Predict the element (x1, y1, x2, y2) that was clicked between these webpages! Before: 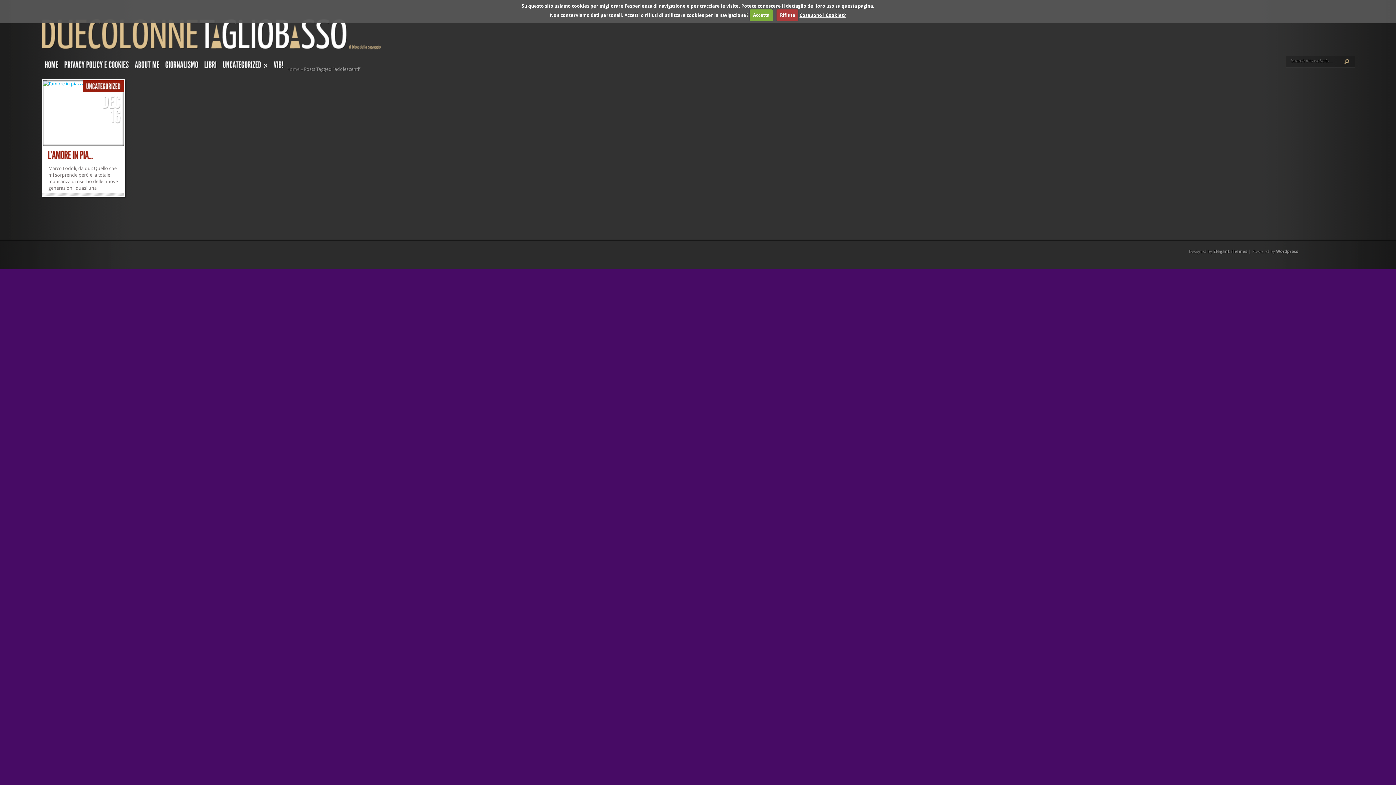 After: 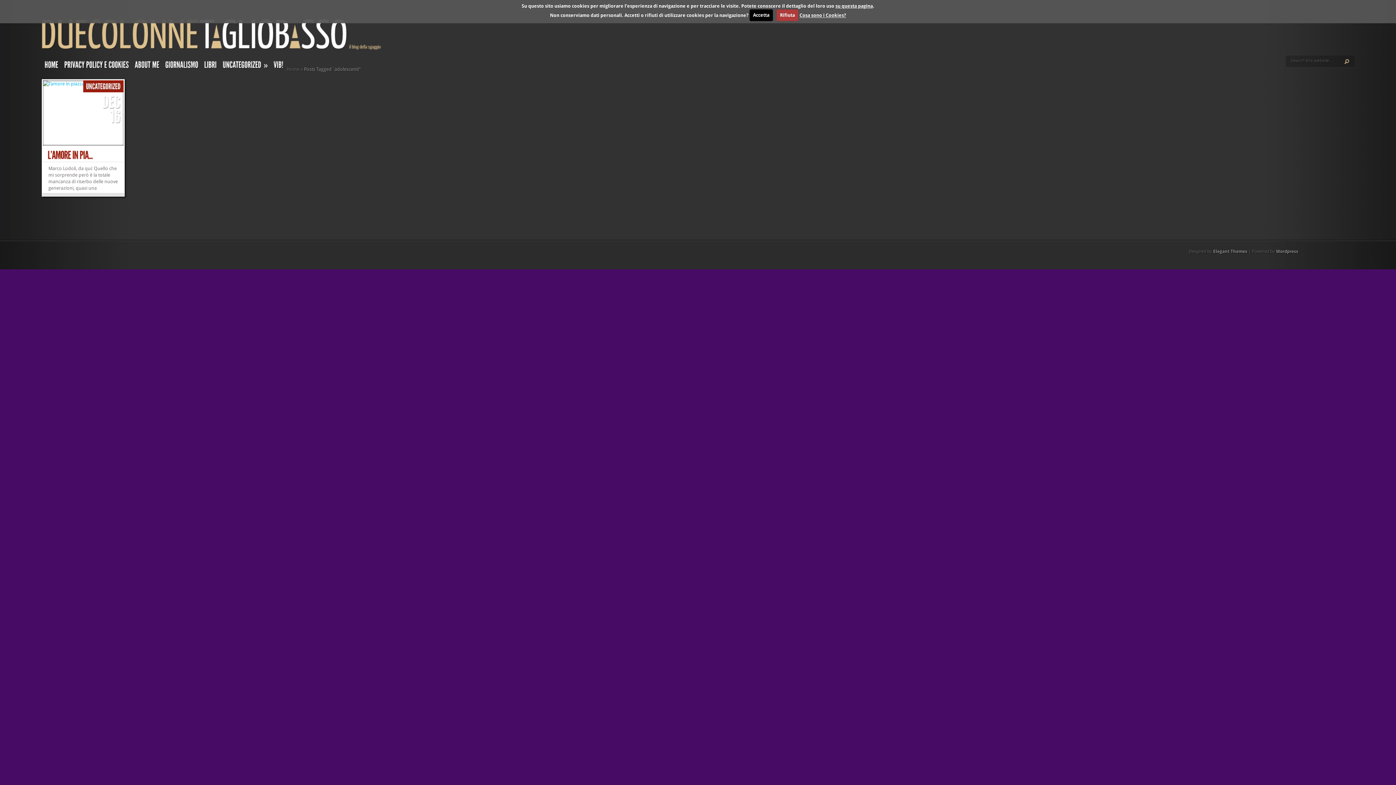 Action: bbox: (749, 9, 773, 20) label: Accetta